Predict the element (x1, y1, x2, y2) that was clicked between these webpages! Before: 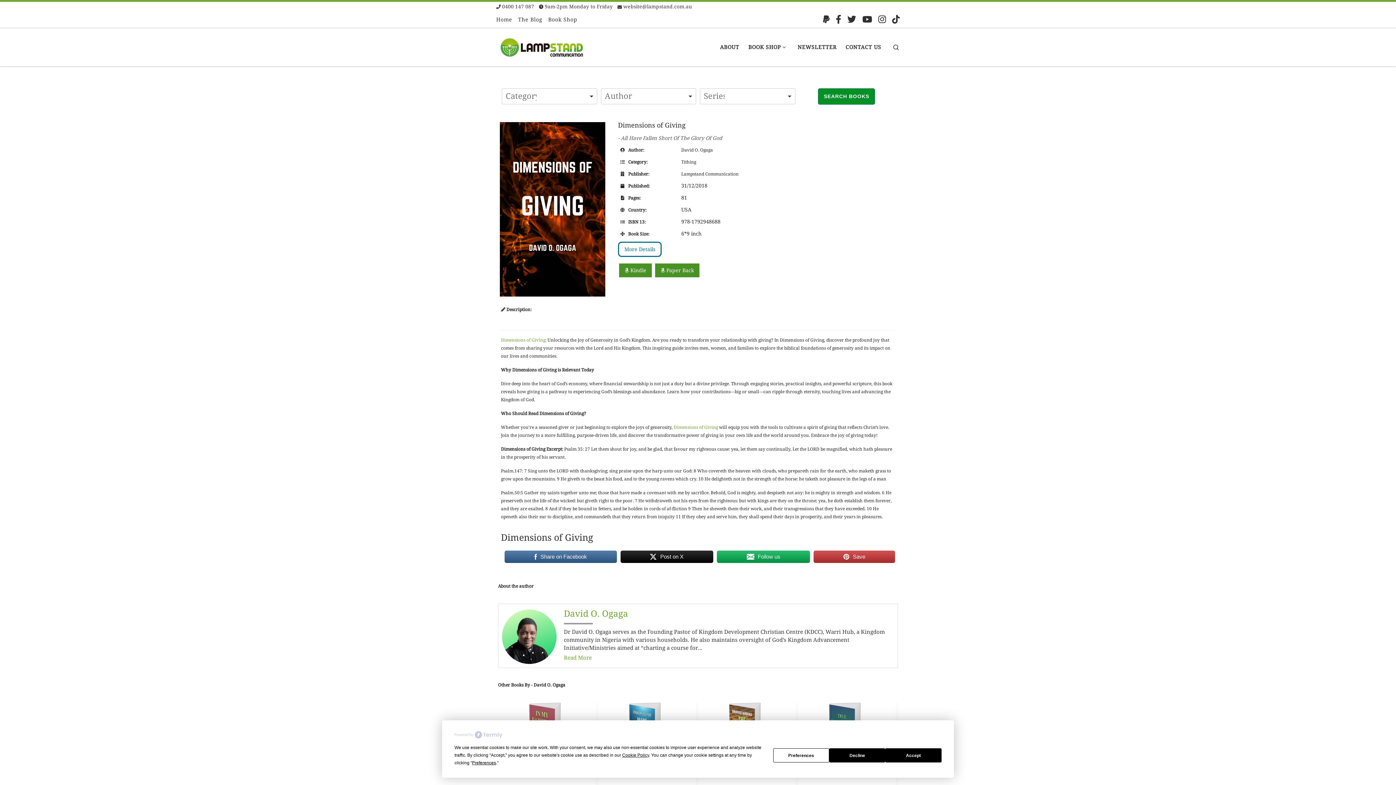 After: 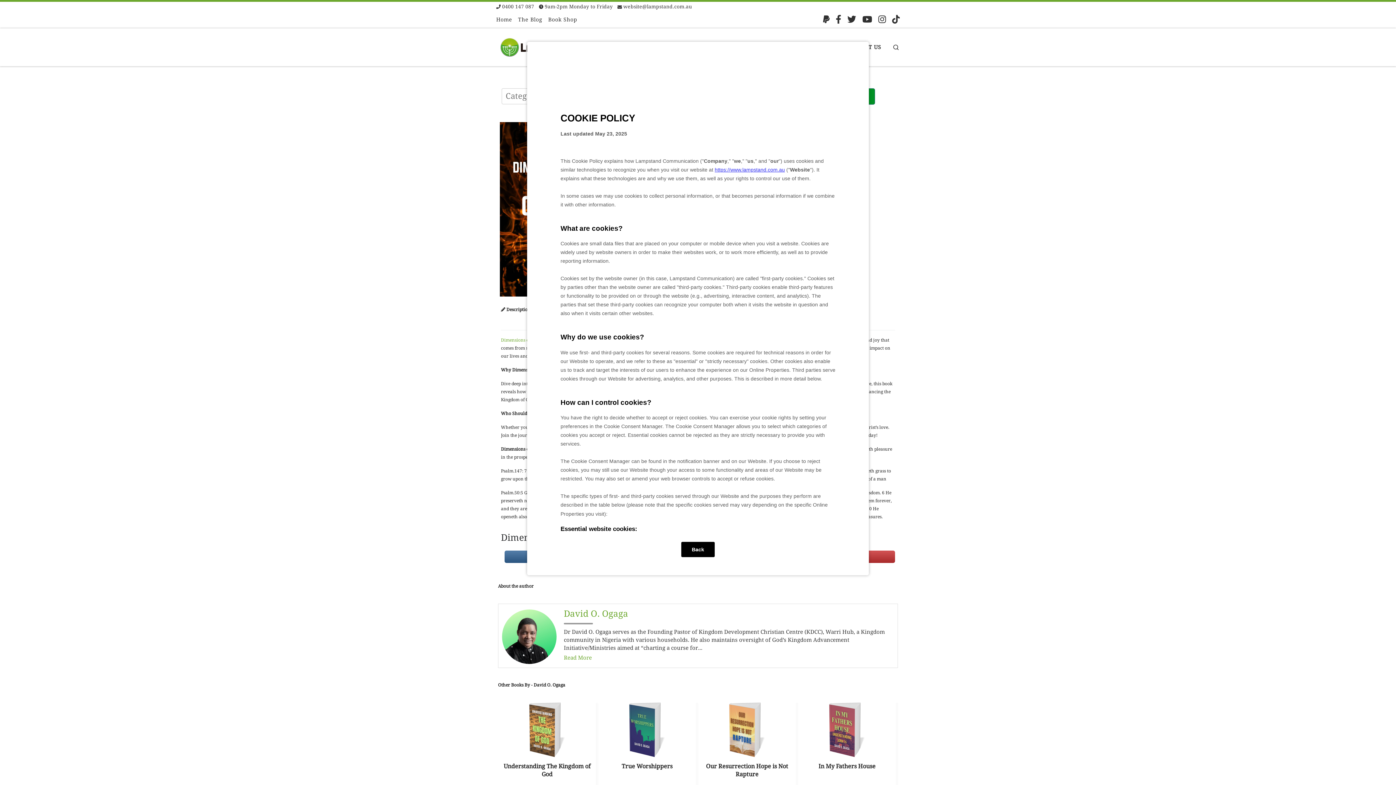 Action: label: Cookie Policy bbox: (622, 753, 649, 758)